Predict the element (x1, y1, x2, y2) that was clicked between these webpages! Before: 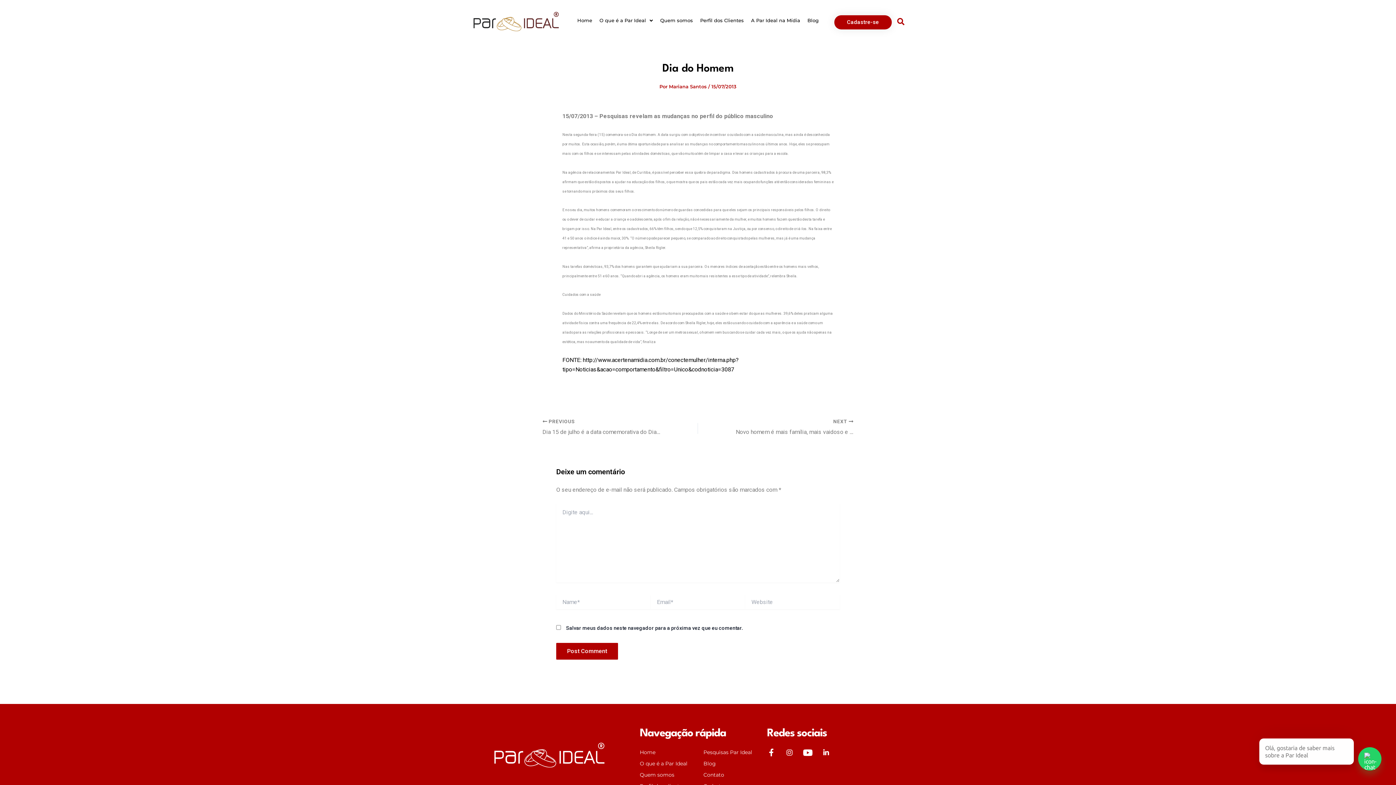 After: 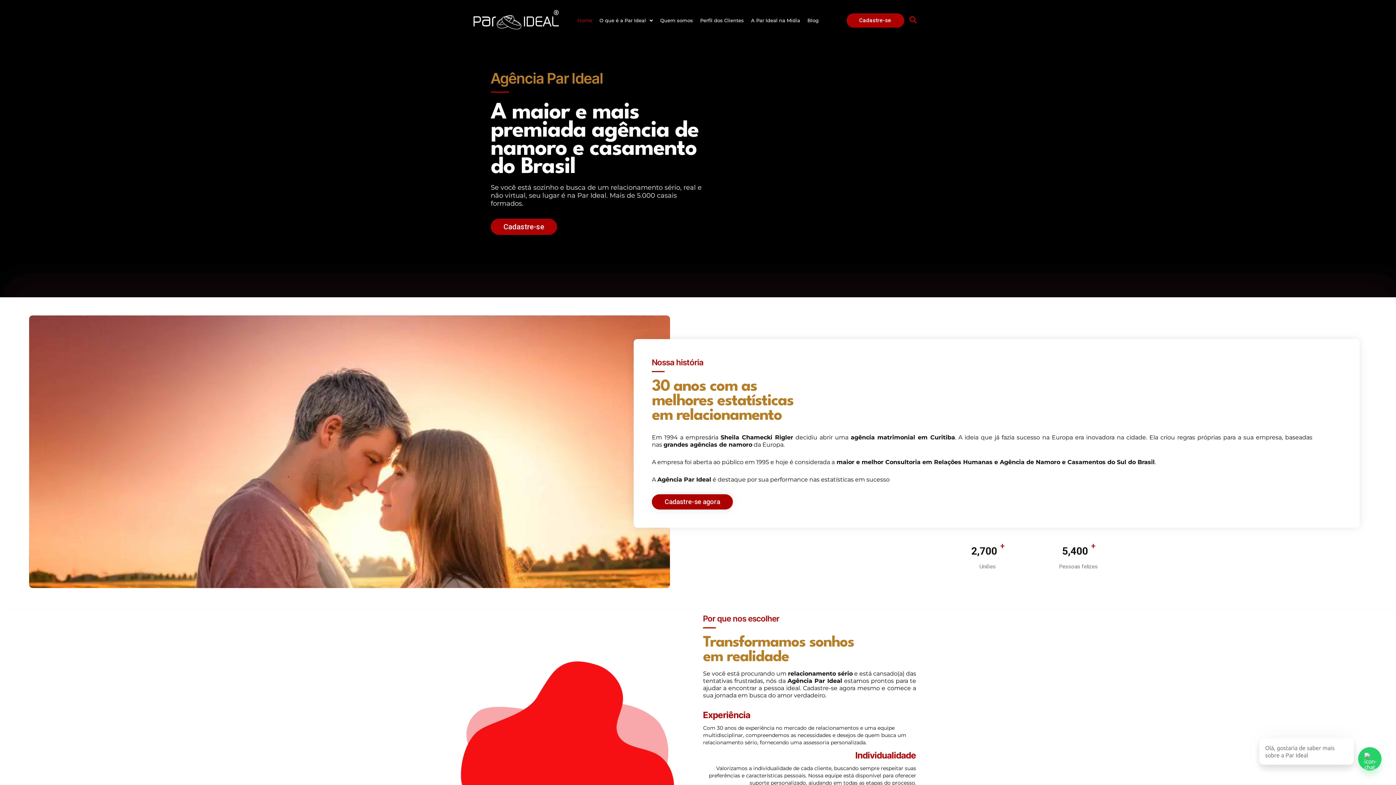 Action: label: Home bbox: (639, 748, 703, 756)